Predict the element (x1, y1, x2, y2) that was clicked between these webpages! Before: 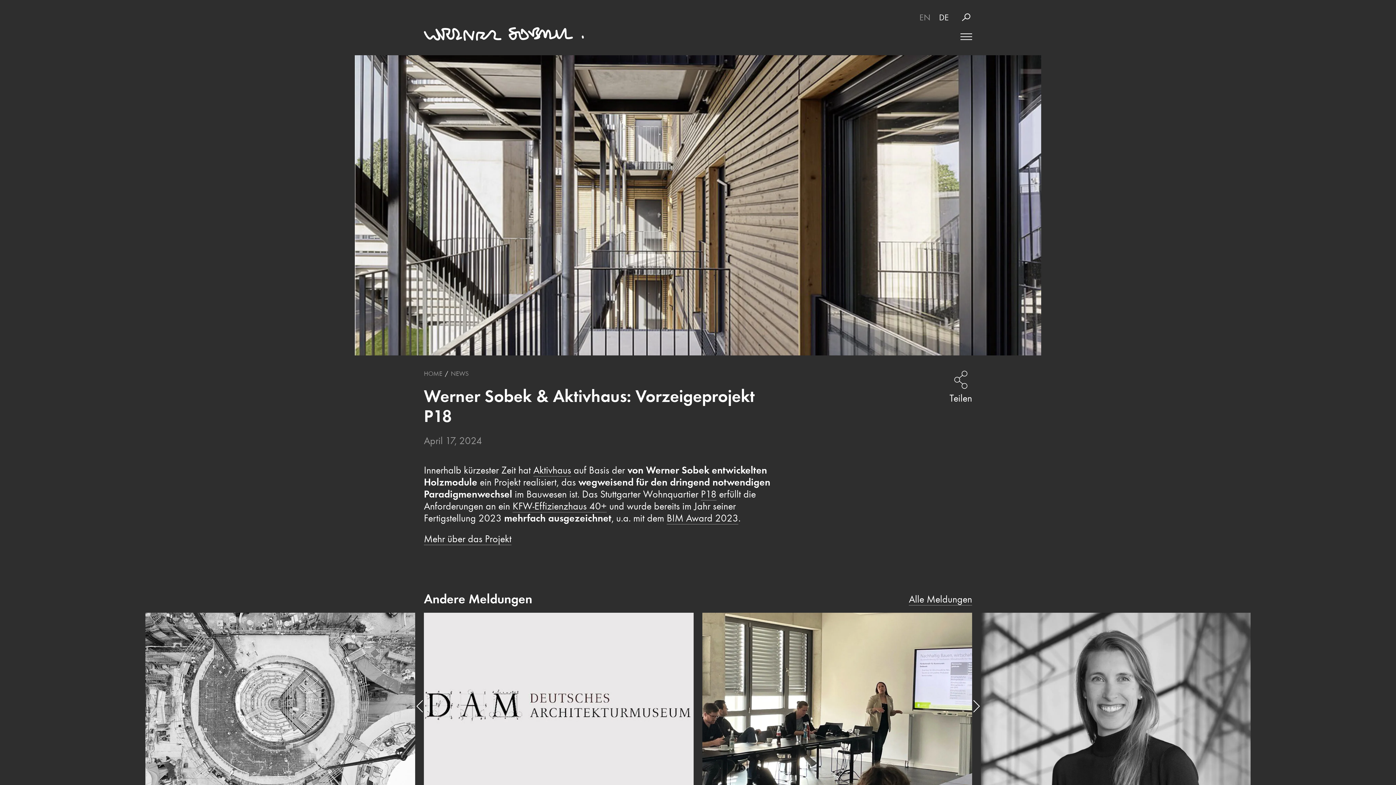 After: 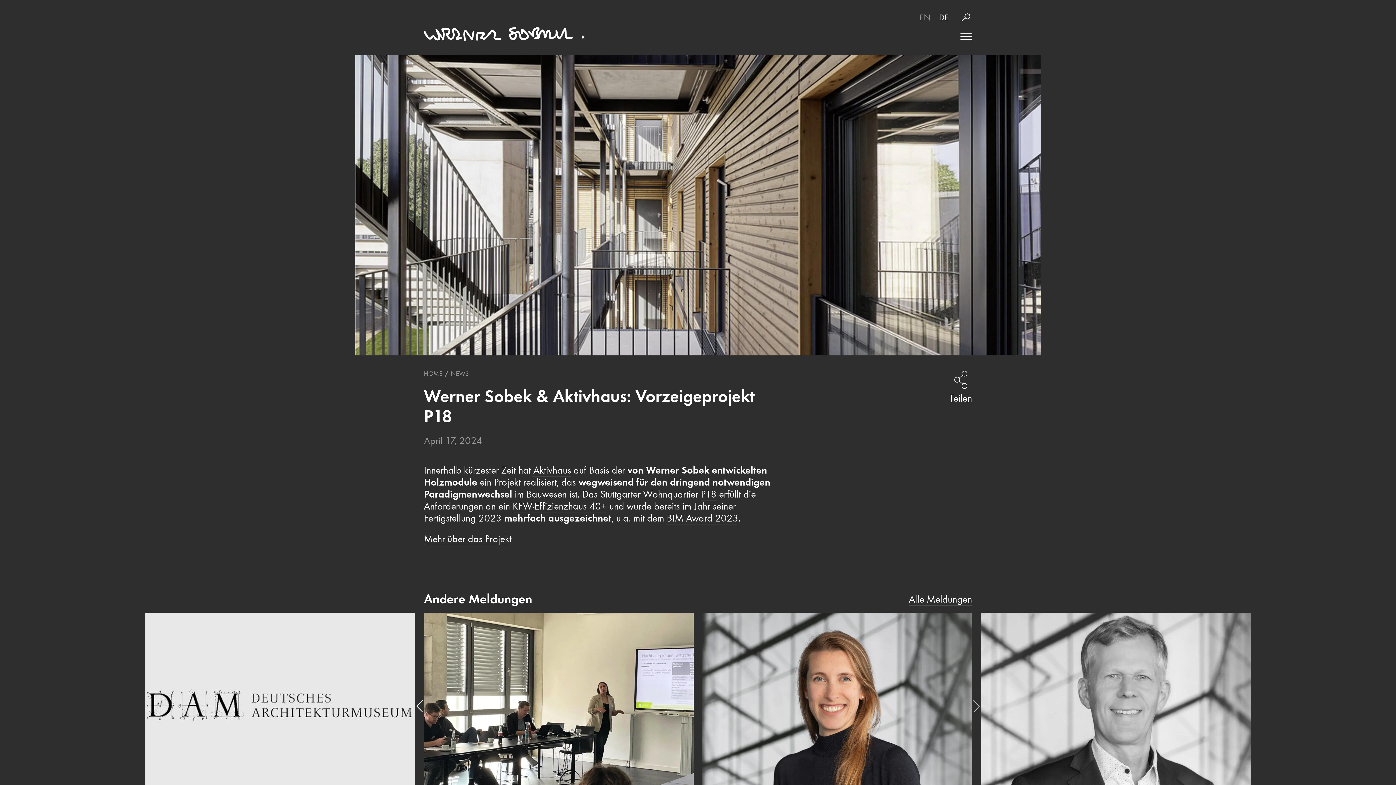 Action: bbox: (969, 695, 984, 717) label: Nächstes Bild